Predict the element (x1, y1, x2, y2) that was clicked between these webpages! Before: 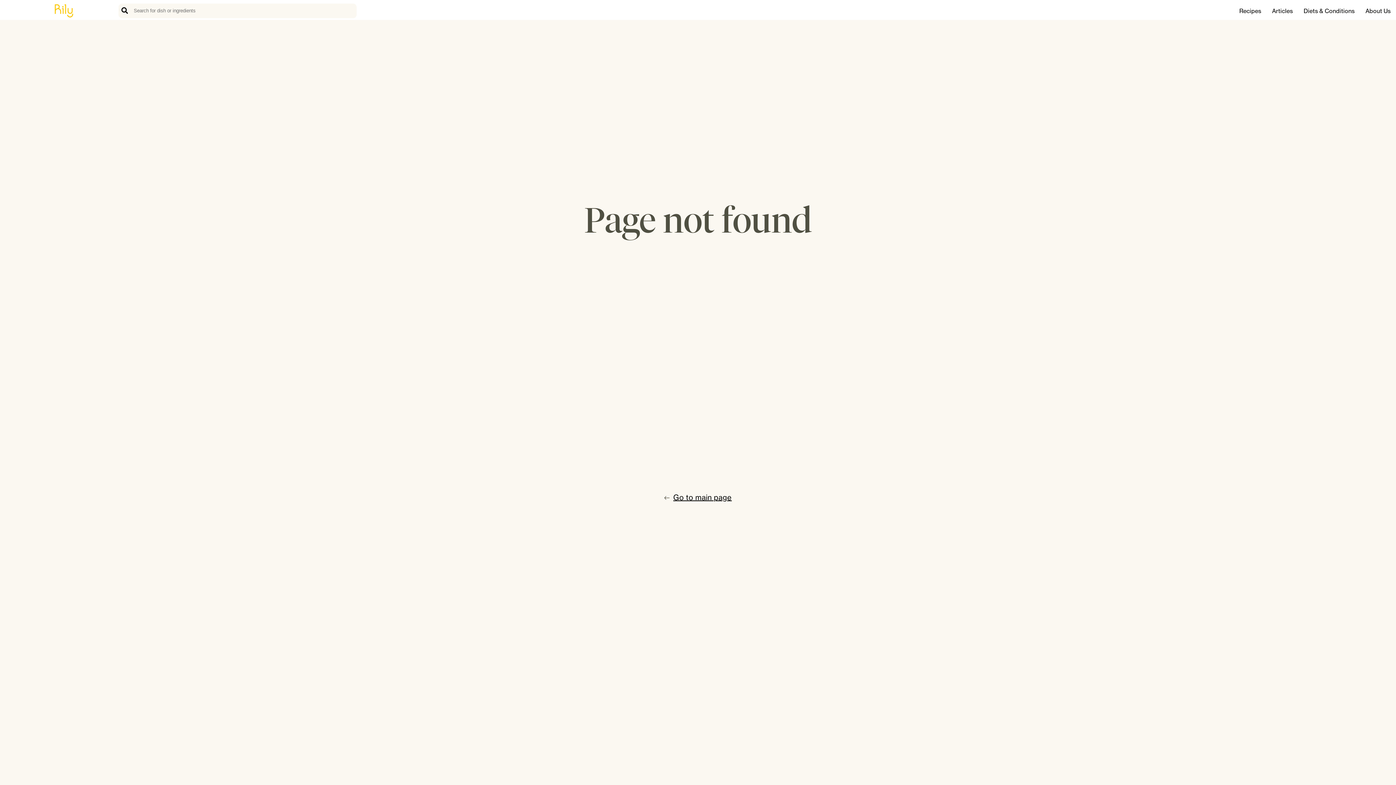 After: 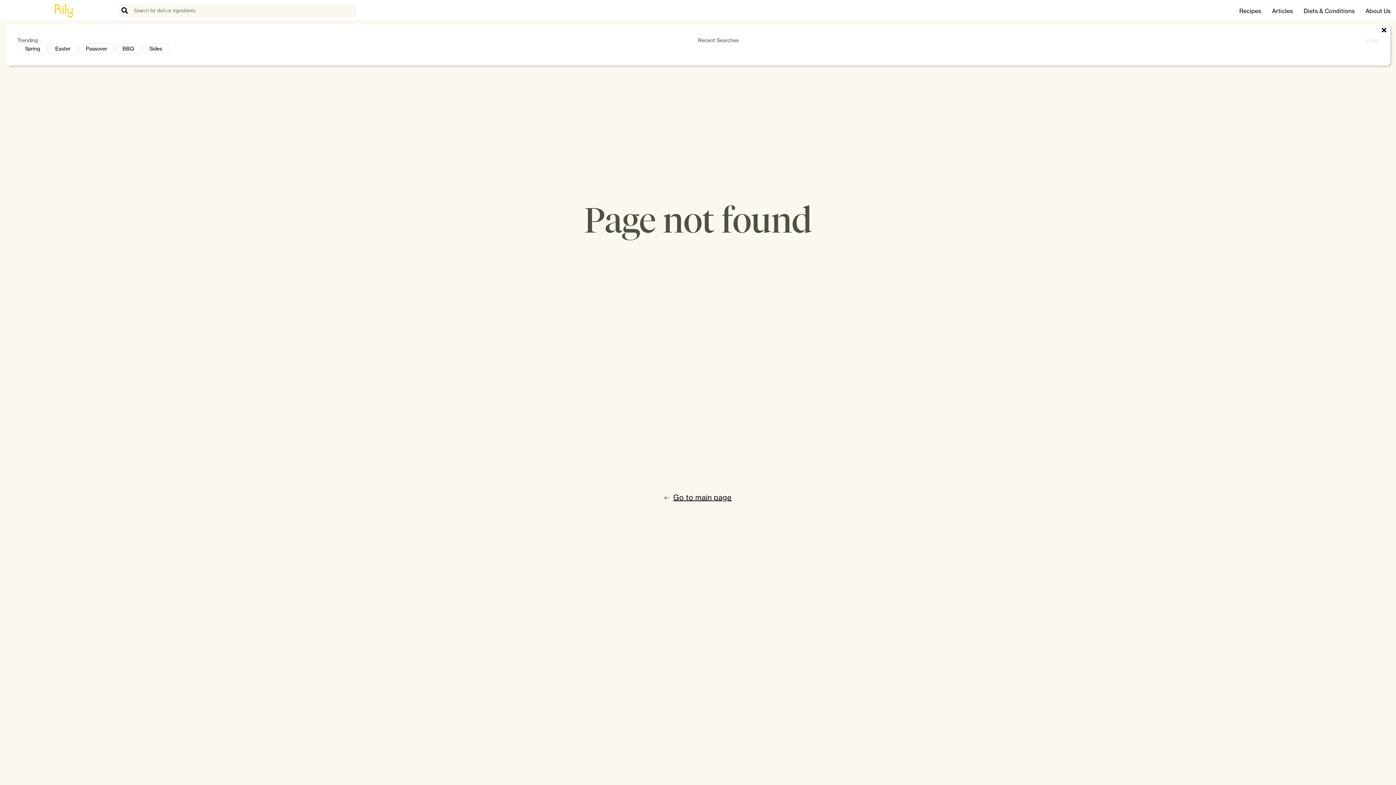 Action: bbox: (118, 4, 130, 17)